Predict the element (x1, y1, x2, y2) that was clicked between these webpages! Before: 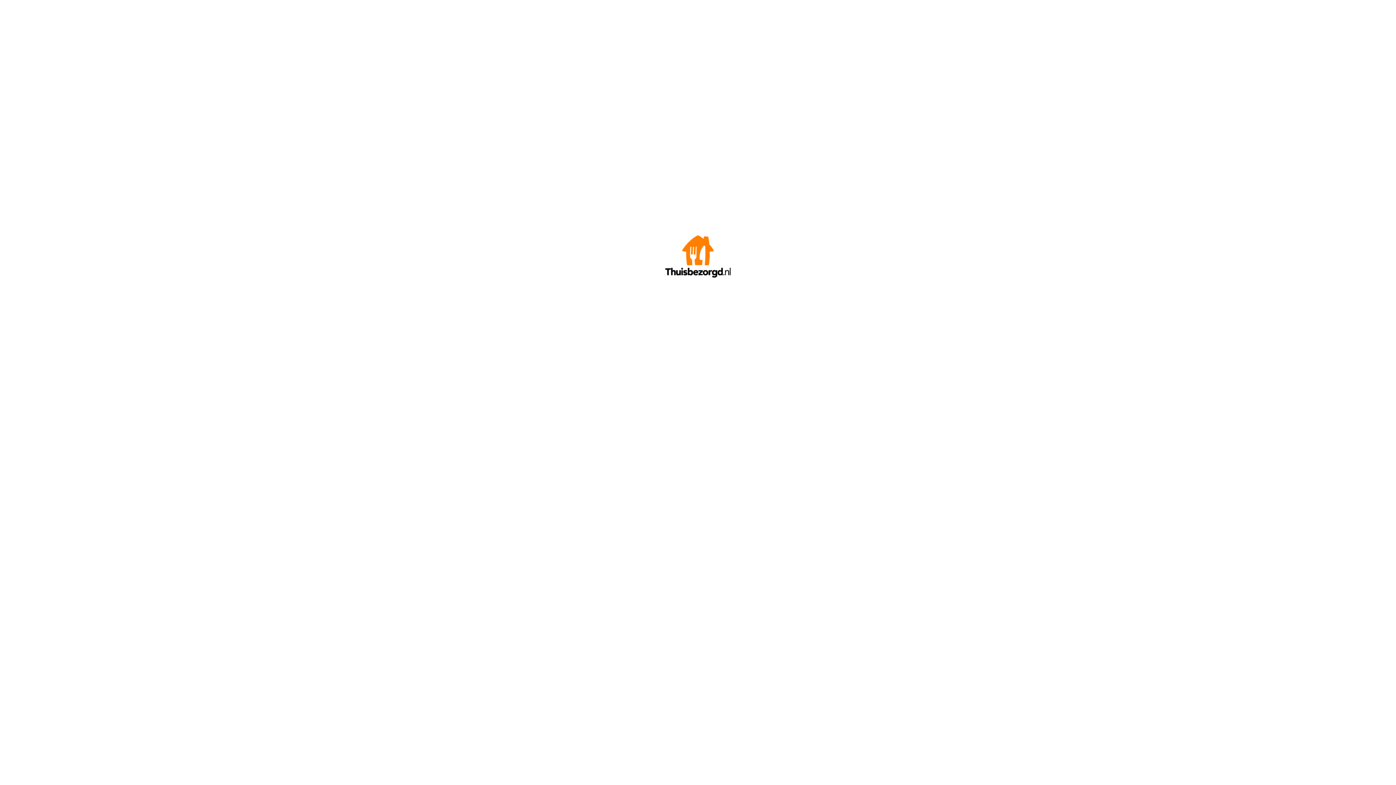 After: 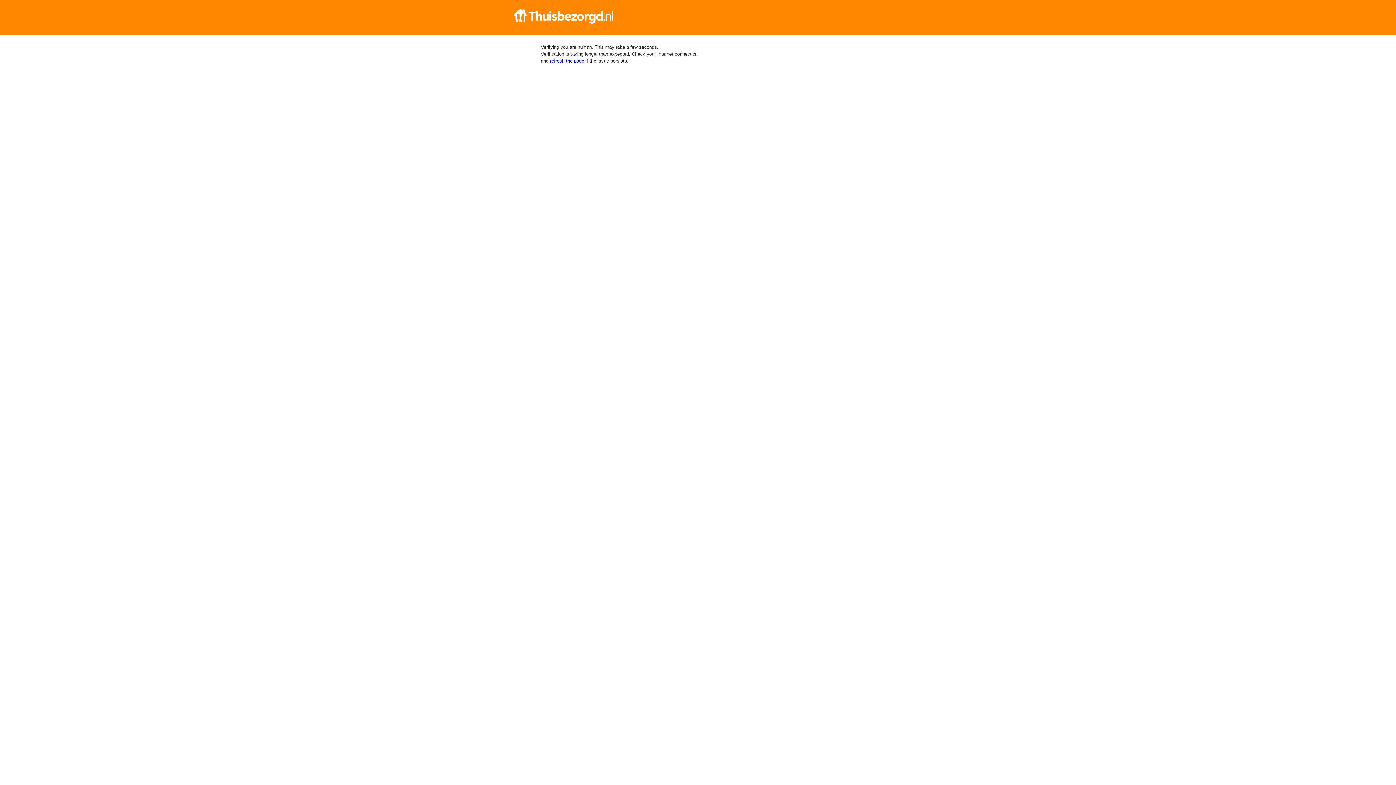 Action: bbox: (665, 272, 730, 278)